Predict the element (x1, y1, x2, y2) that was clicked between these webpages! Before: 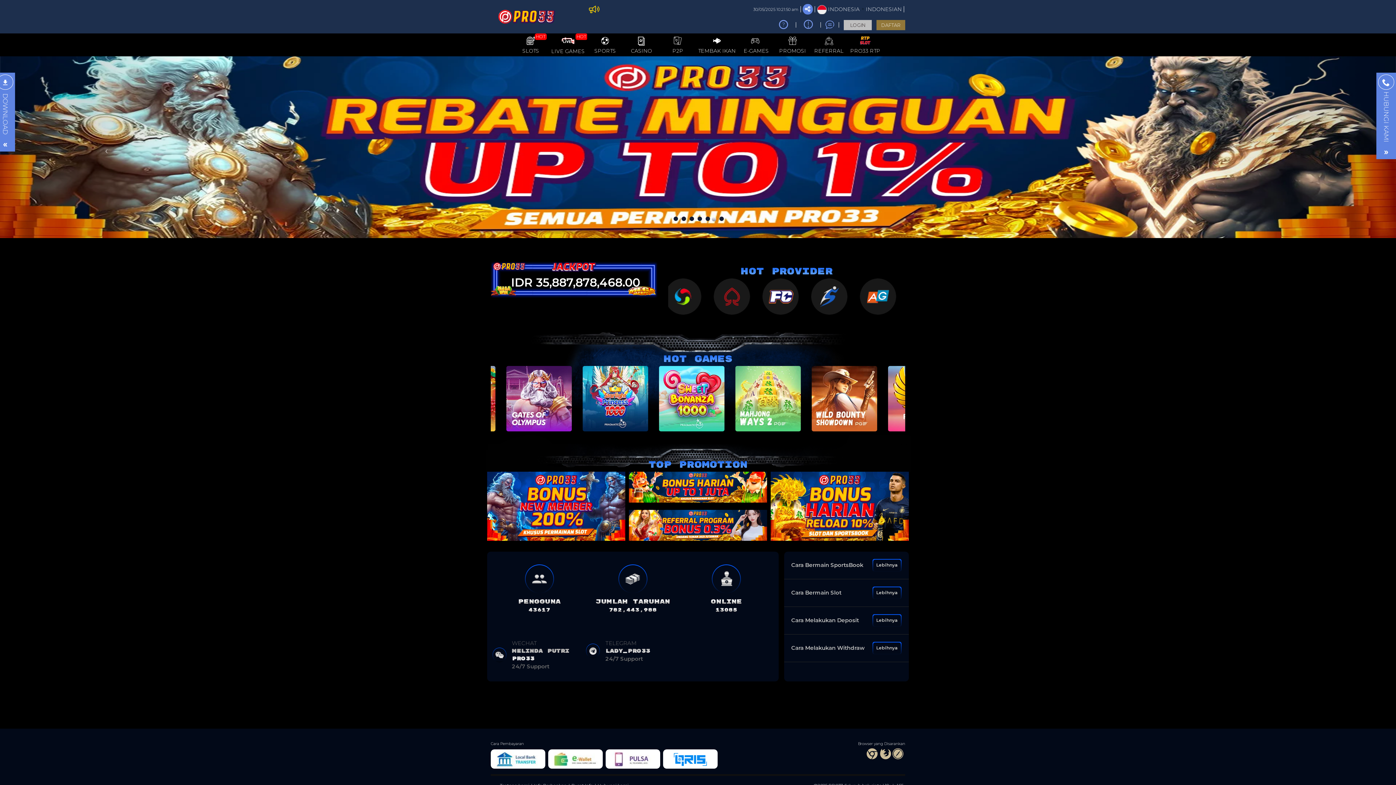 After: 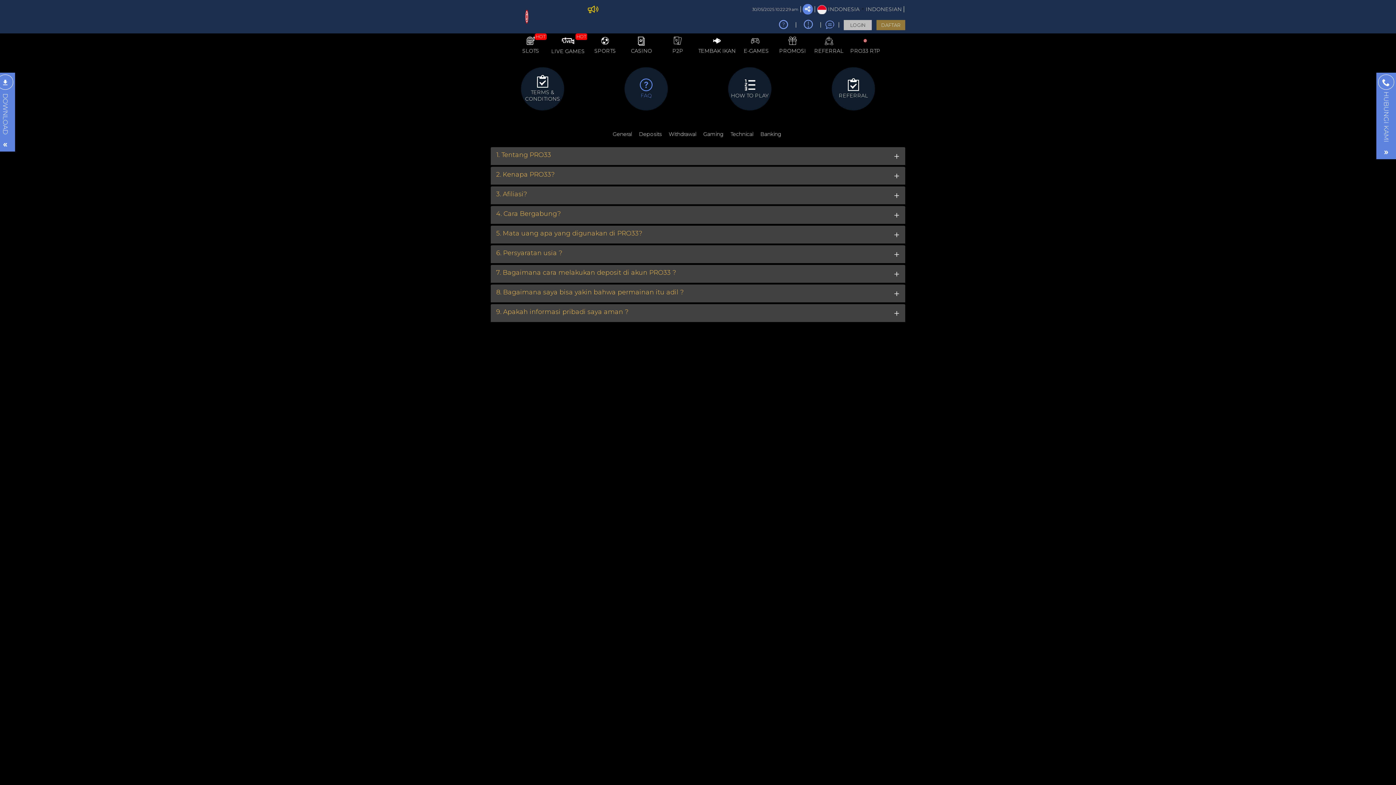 Action: bbox: (800, 19, 816, 30)